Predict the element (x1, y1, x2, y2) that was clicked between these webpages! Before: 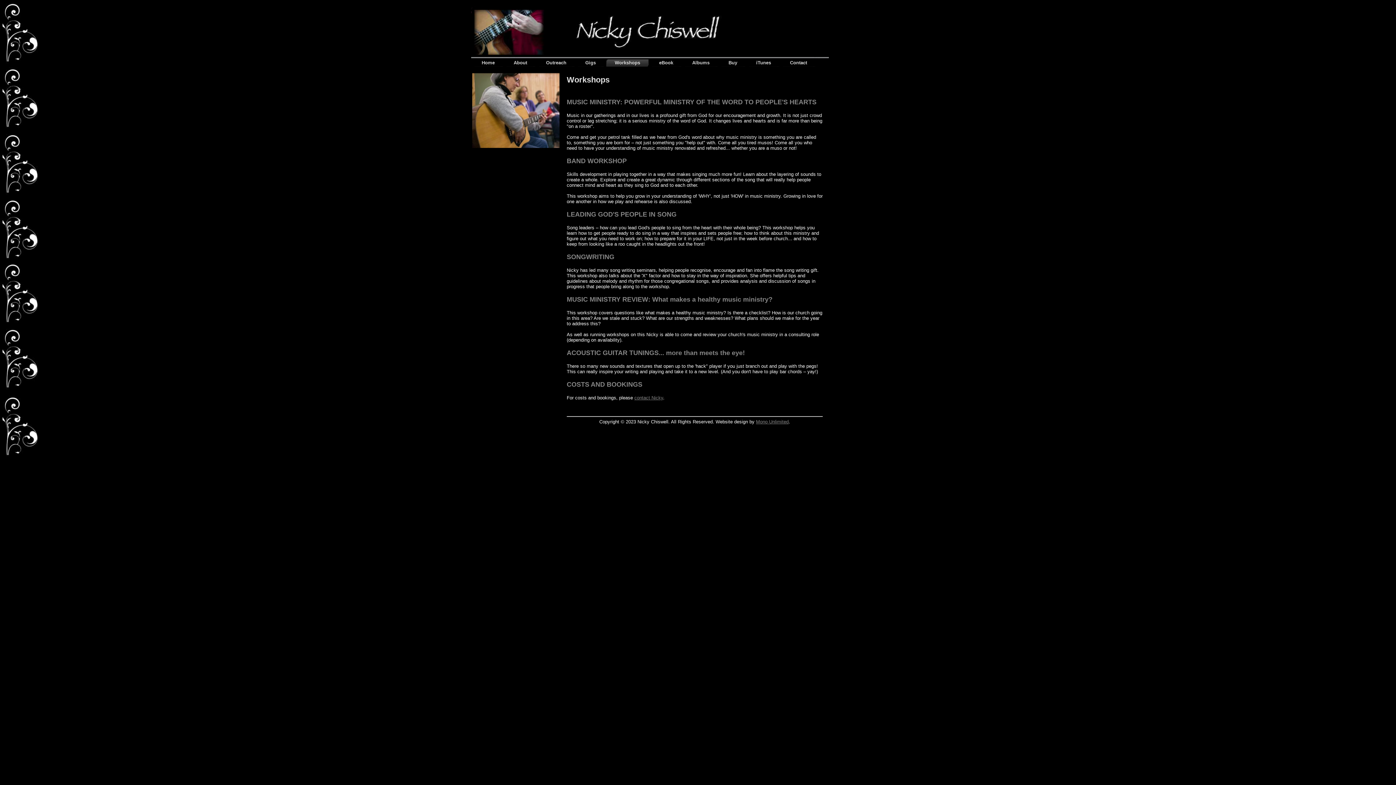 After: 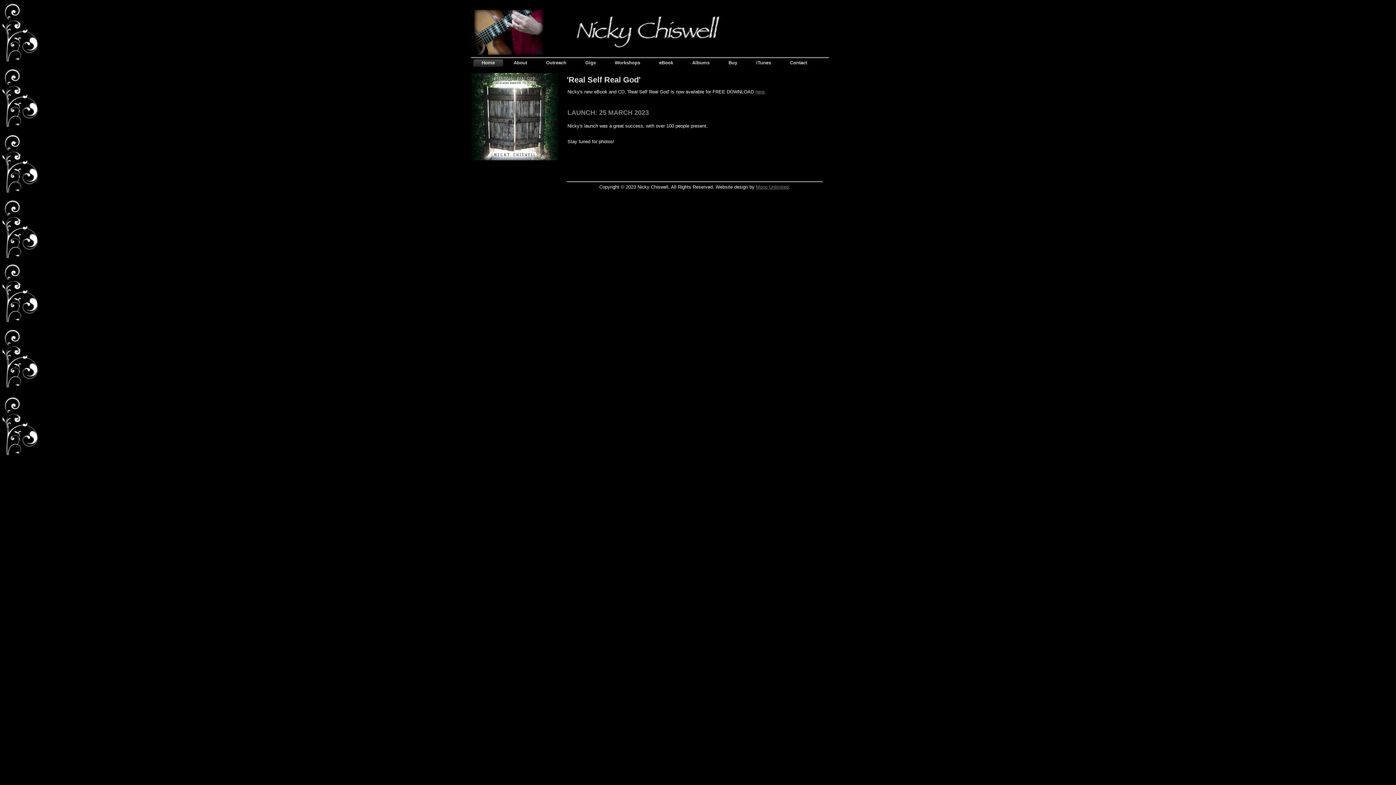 Action: bbox: (473, 59, 503, 66) label: Home